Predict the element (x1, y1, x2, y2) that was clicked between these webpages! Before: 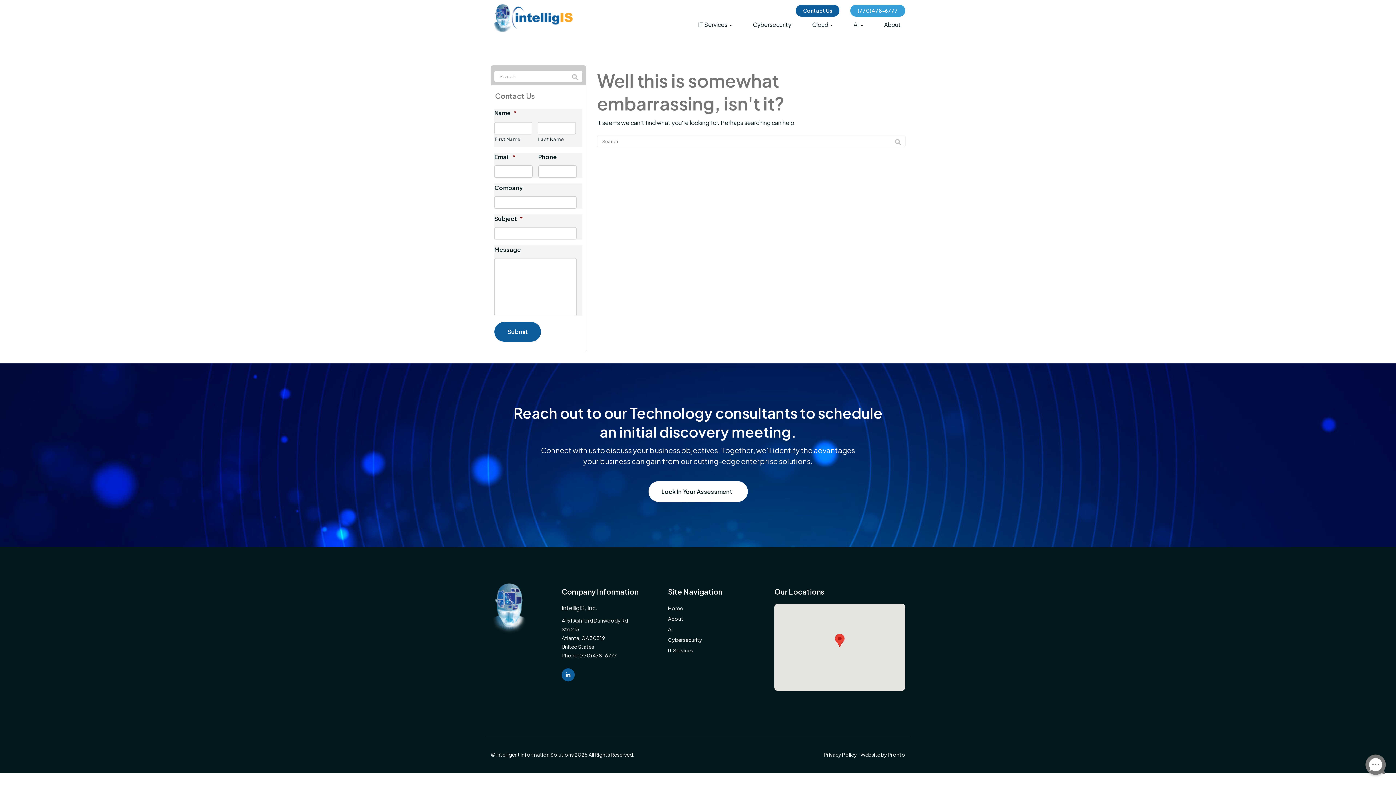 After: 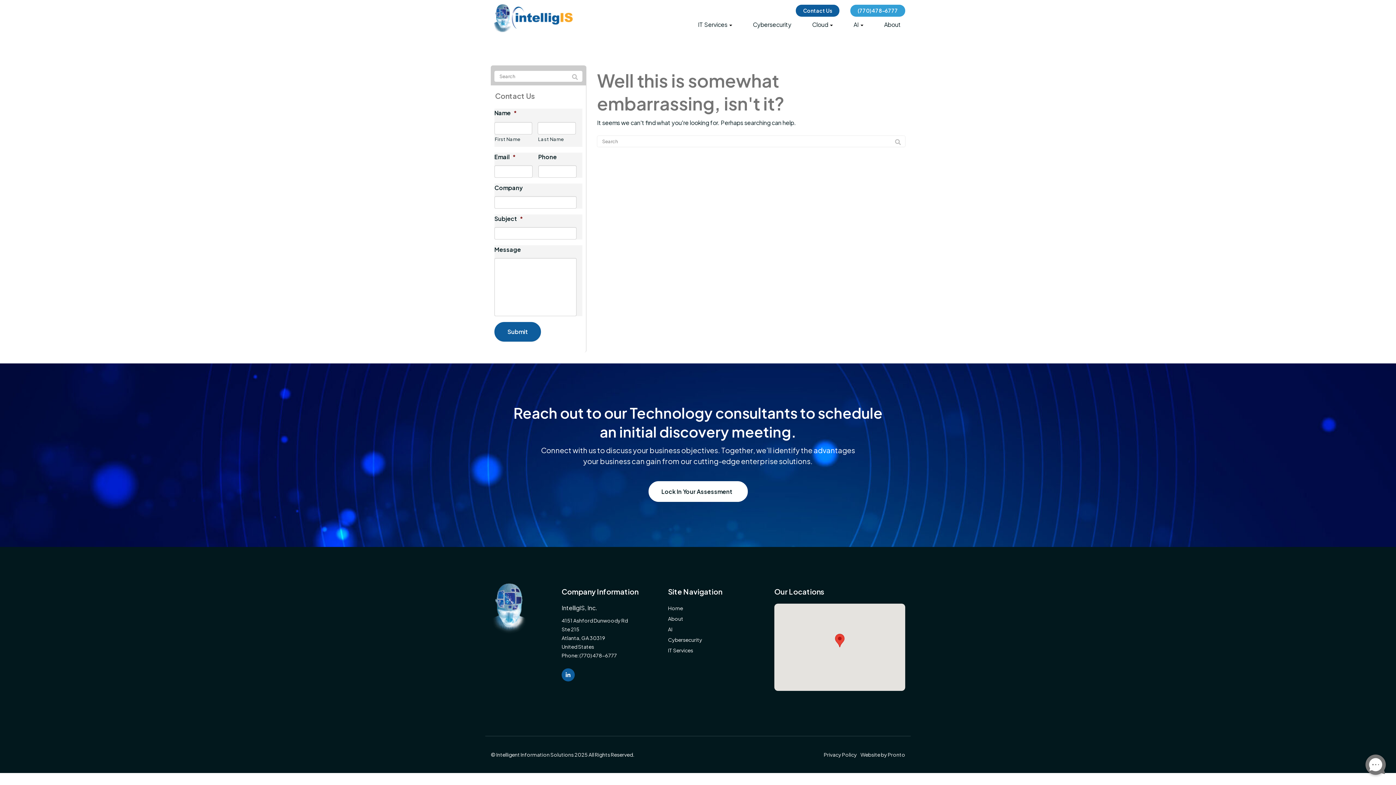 Action: bbox: (561, 670, 574, 678)